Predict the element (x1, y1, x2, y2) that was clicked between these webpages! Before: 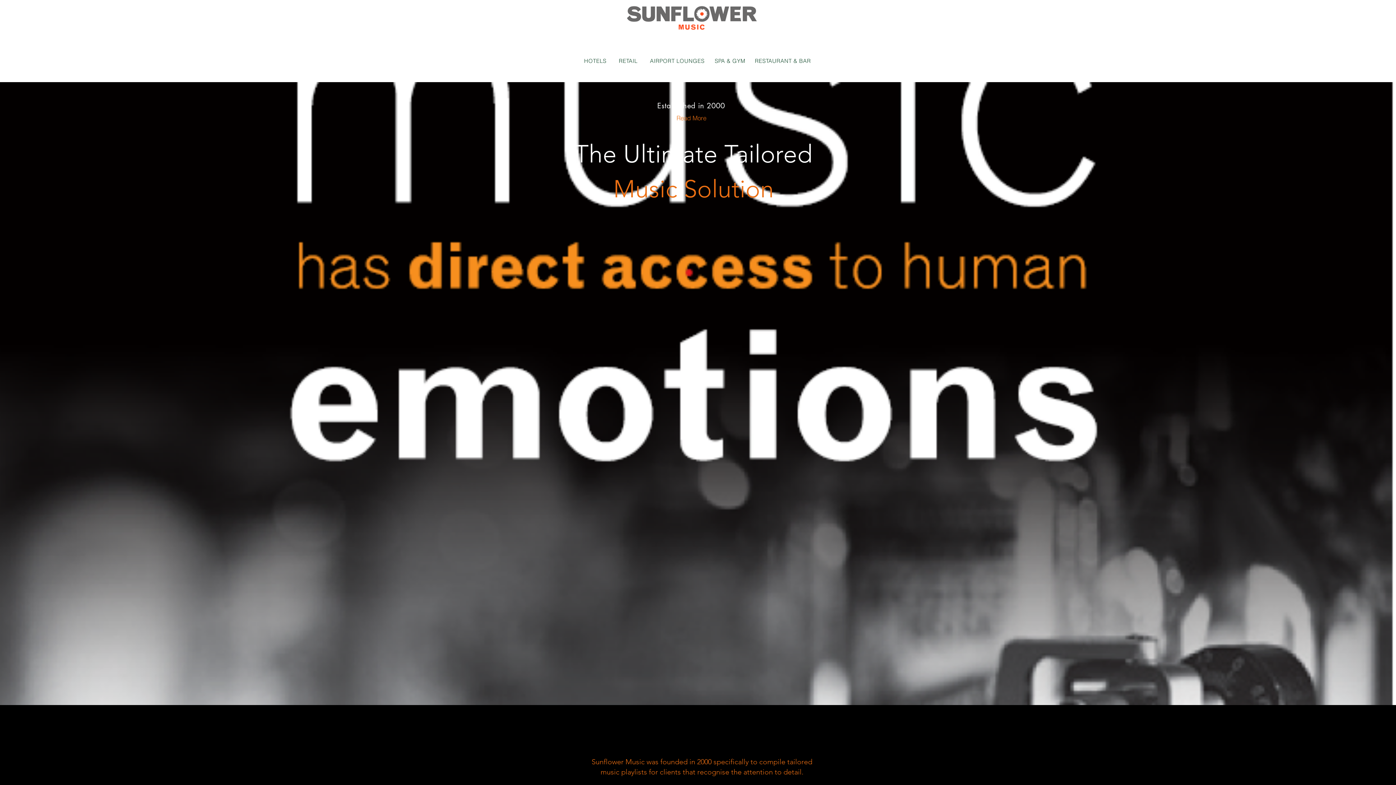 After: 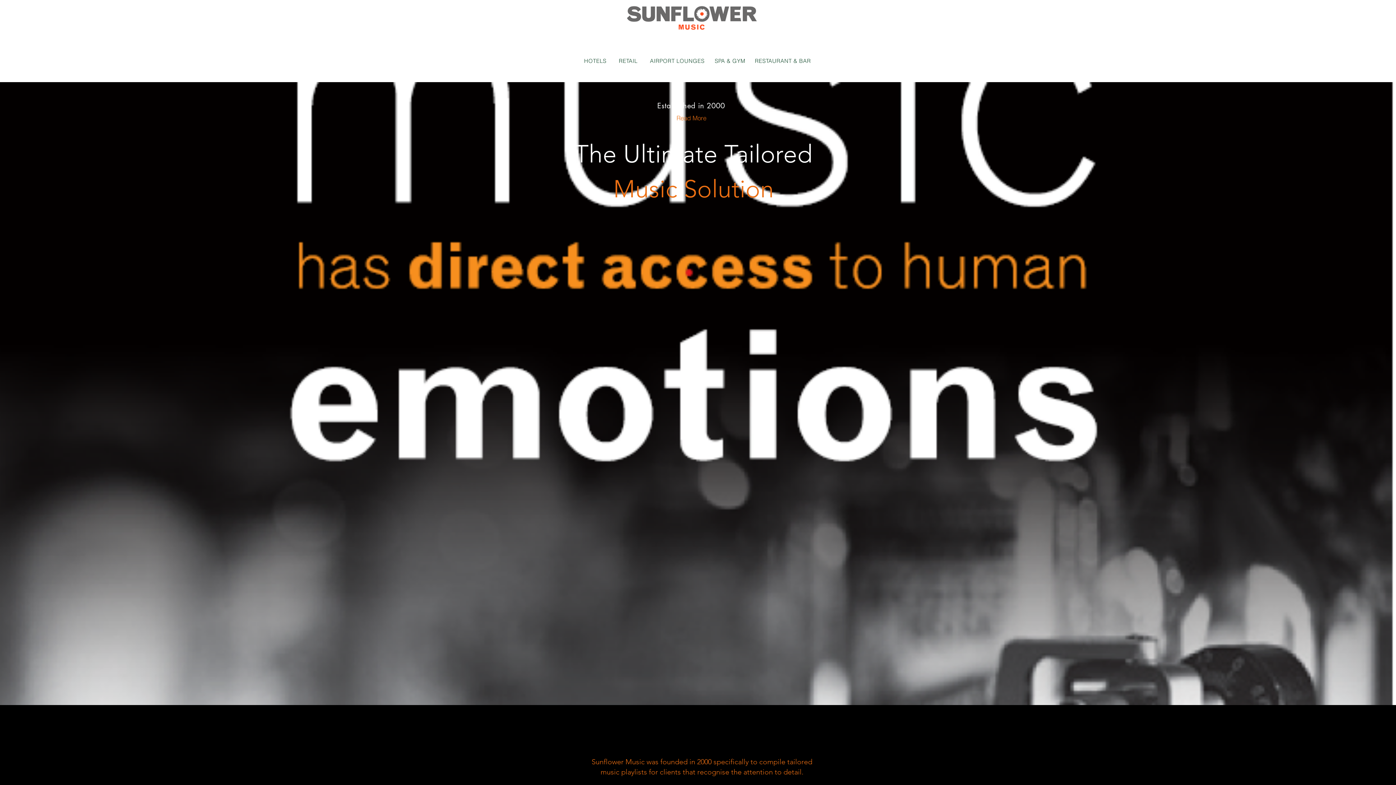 Action: bbox: (594, 40, 622, 52) label: HOME